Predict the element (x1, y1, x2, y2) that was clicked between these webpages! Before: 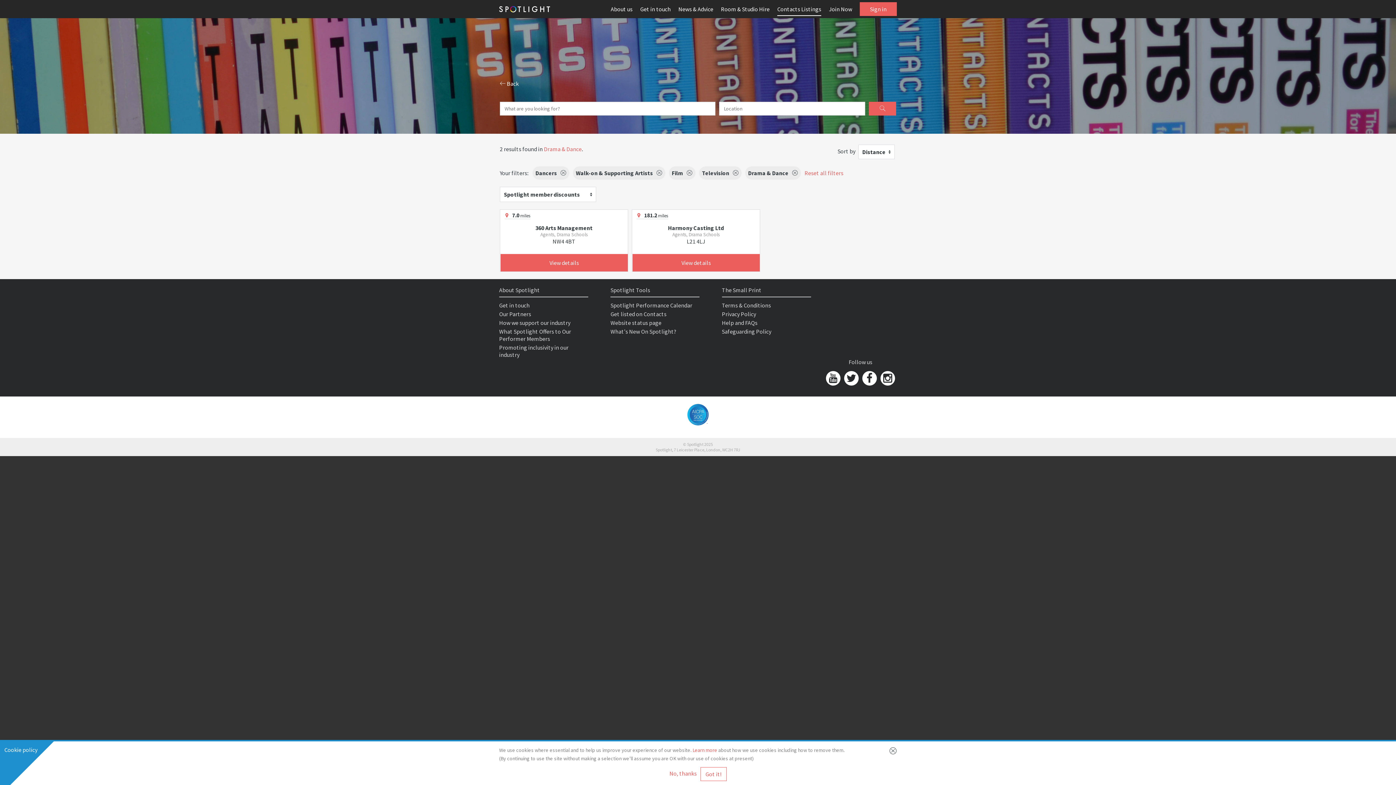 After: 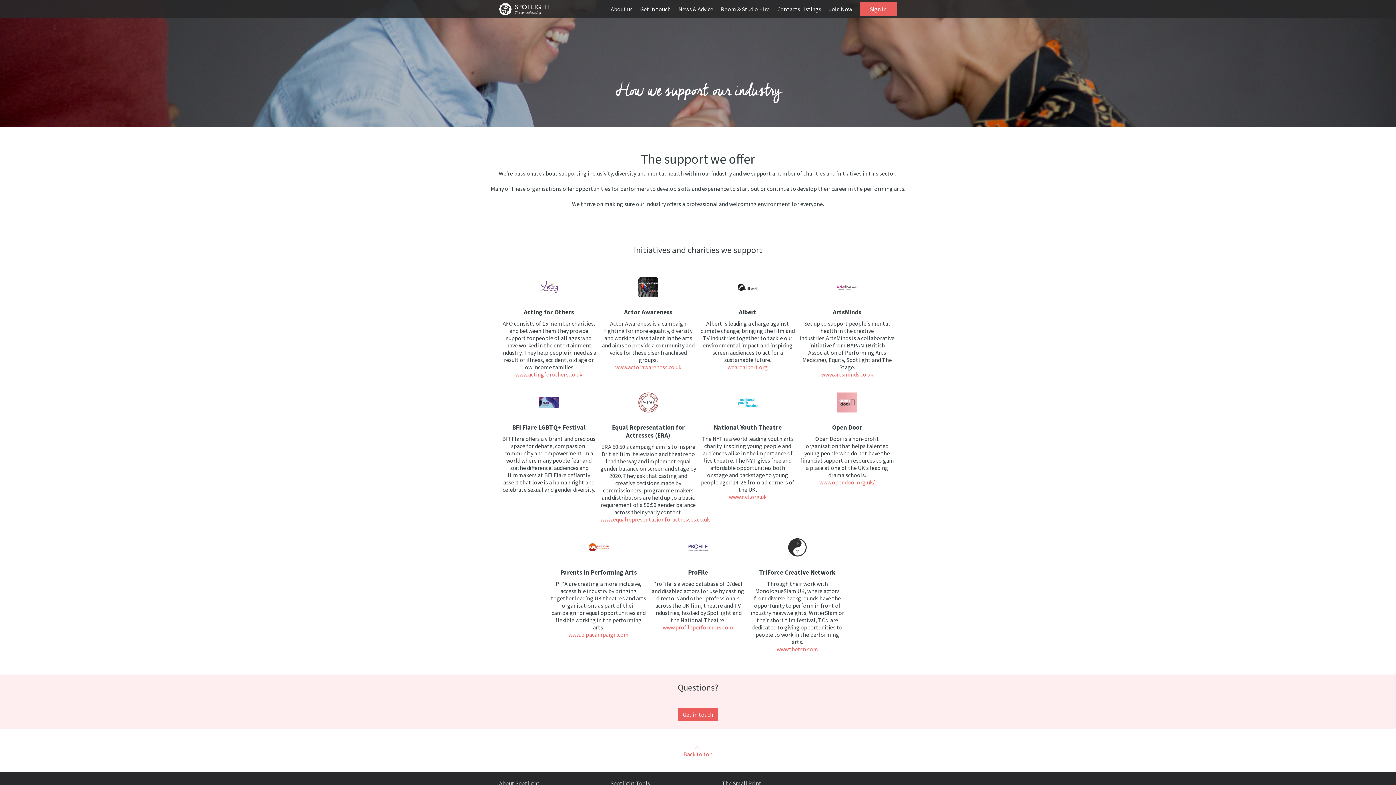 Action: bbox: (499, 319, 570, 326) label: How we support our industry